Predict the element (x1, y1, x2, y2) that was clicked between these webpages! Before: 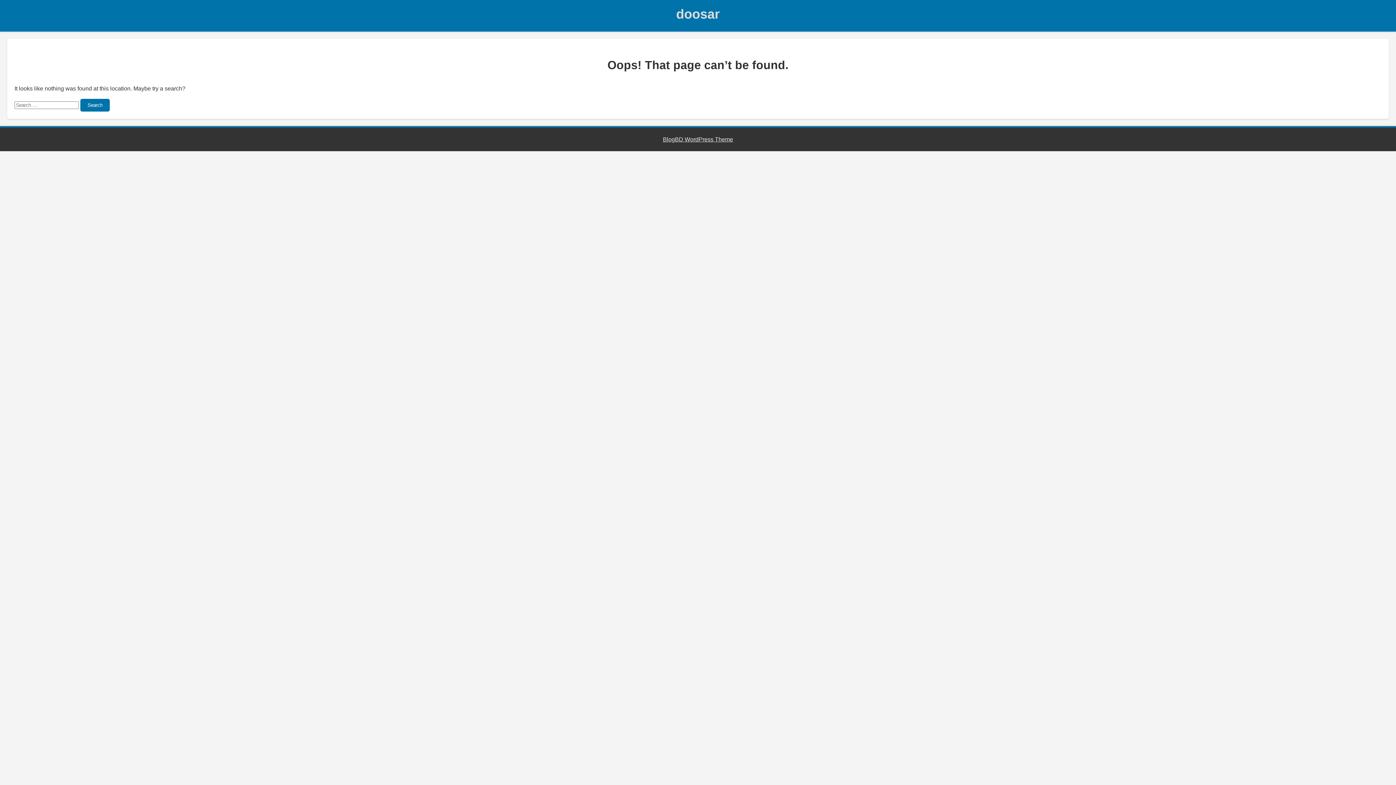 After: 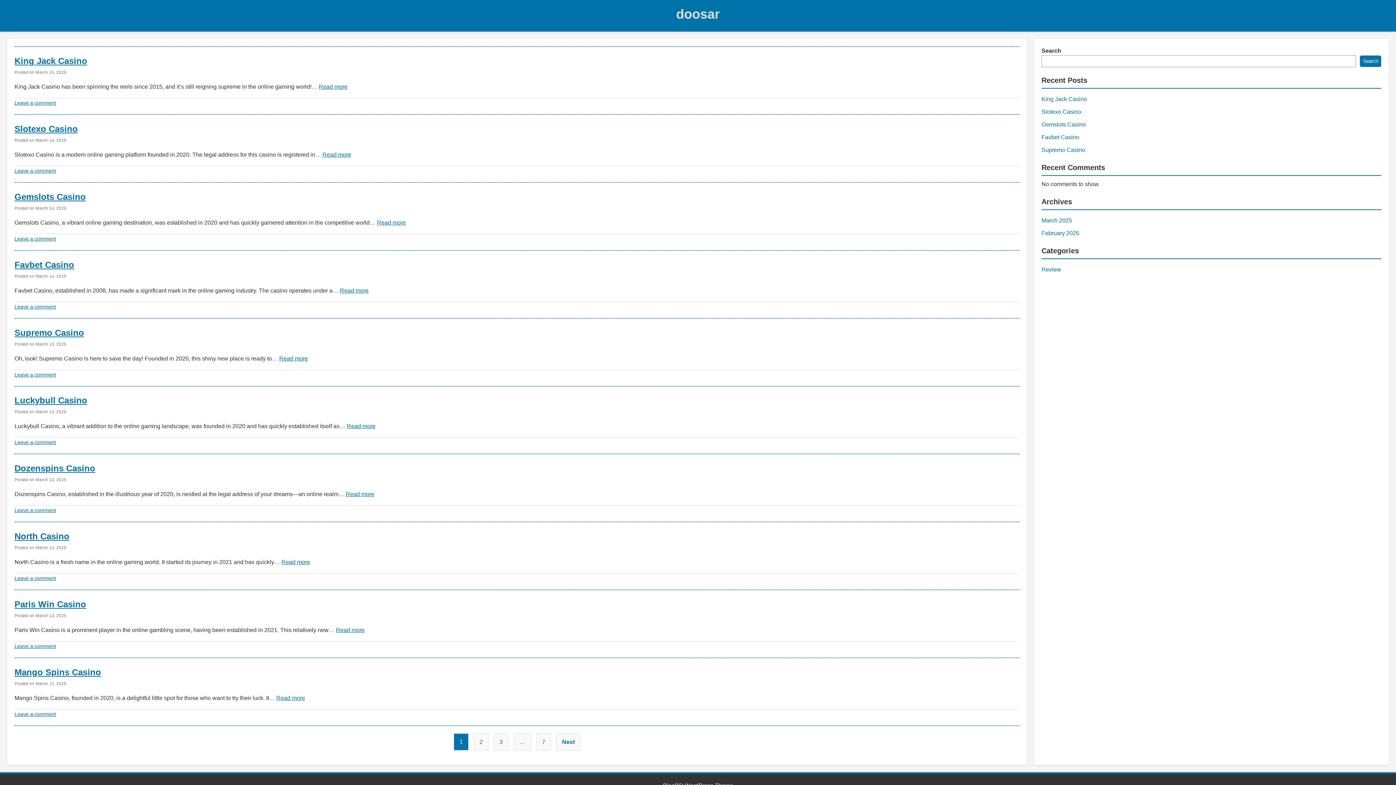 Action: bbox: (676, 6, 720, 21) label: doosar